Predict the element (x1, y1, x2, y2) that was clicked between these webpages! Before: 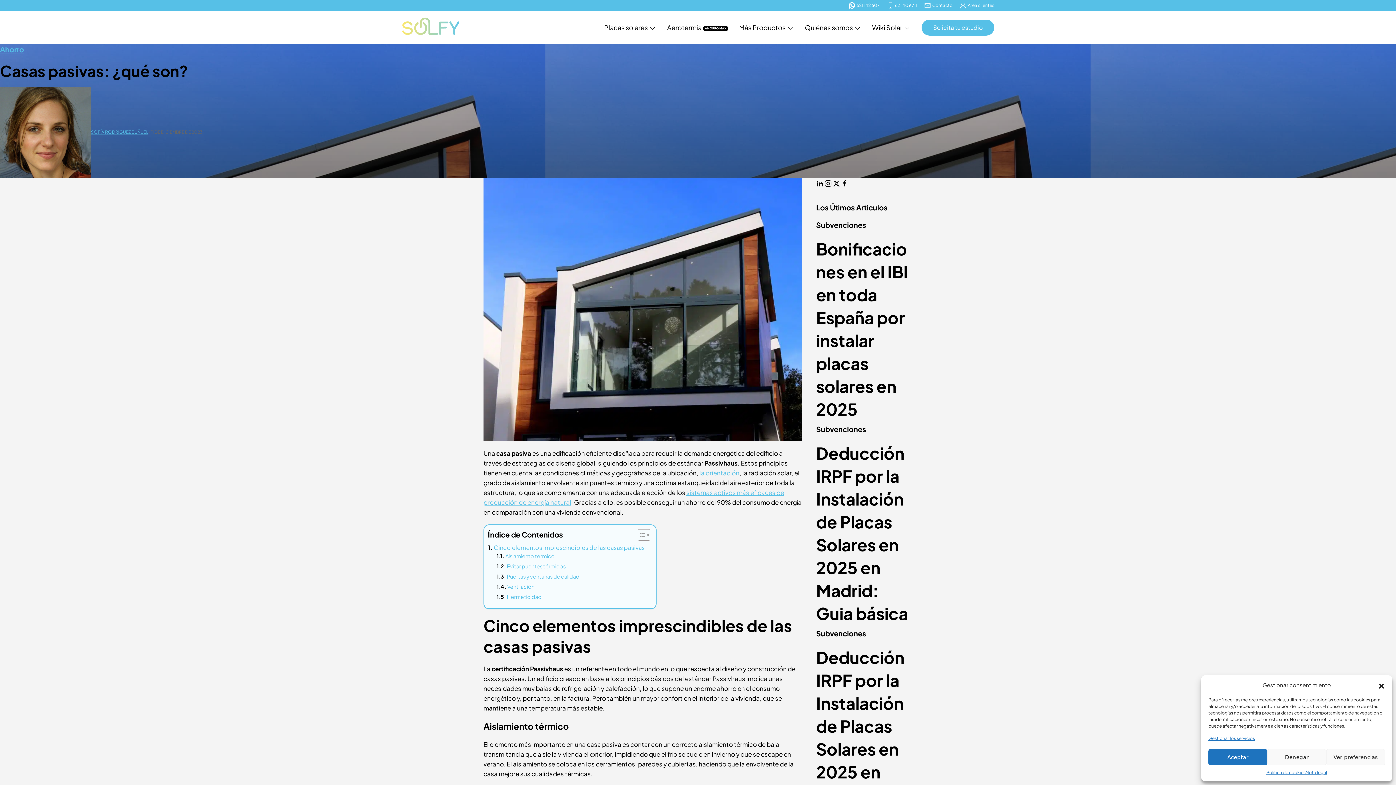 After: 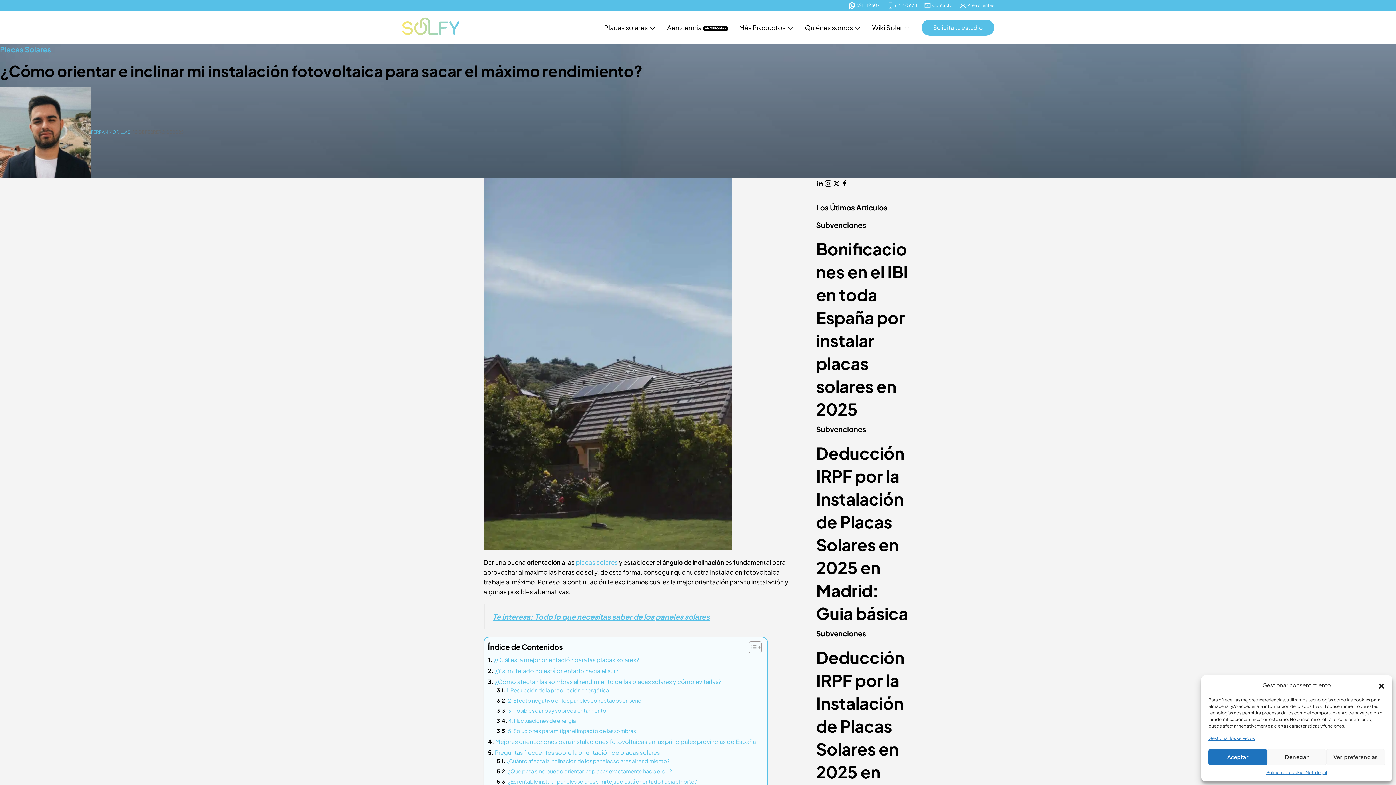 Action: label: la orientación bbox: (699, 469, 739, 477)